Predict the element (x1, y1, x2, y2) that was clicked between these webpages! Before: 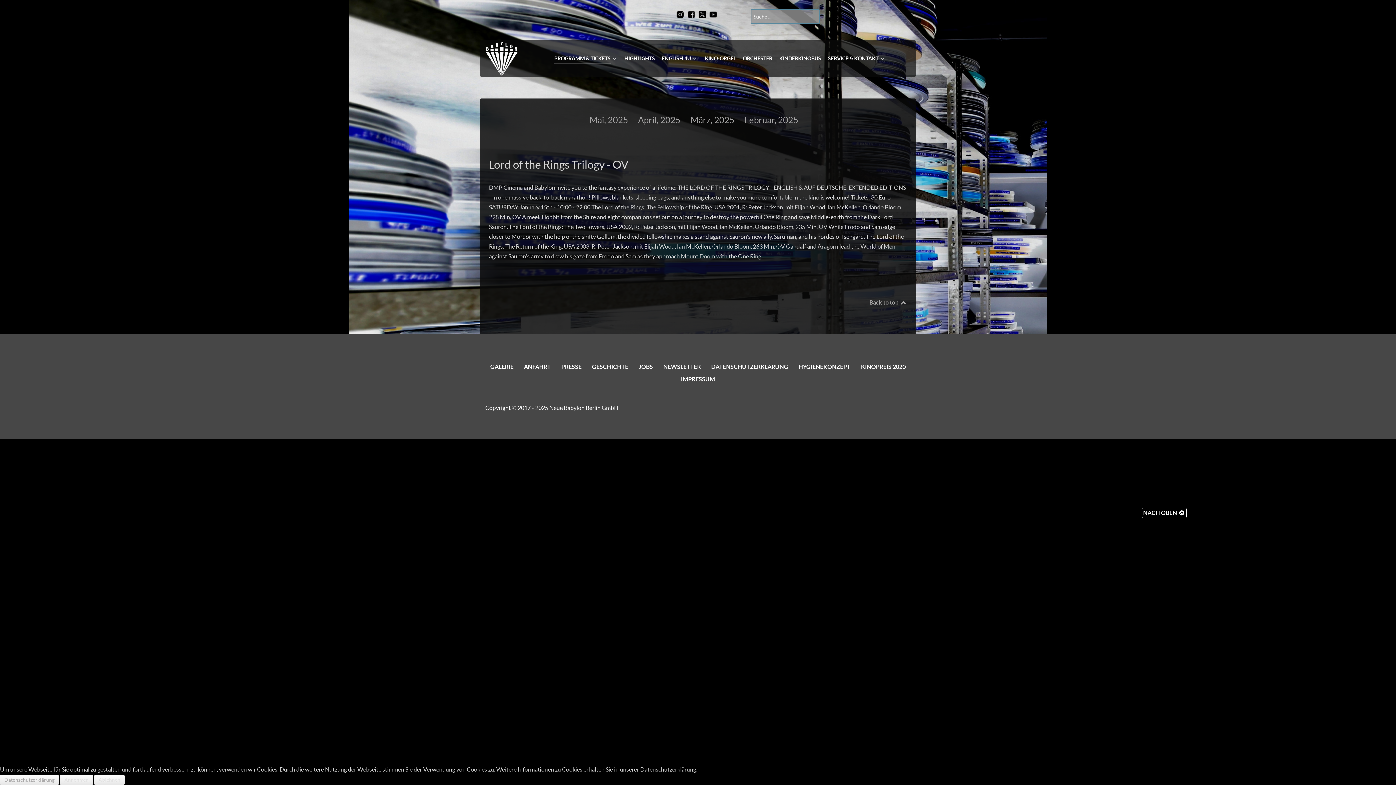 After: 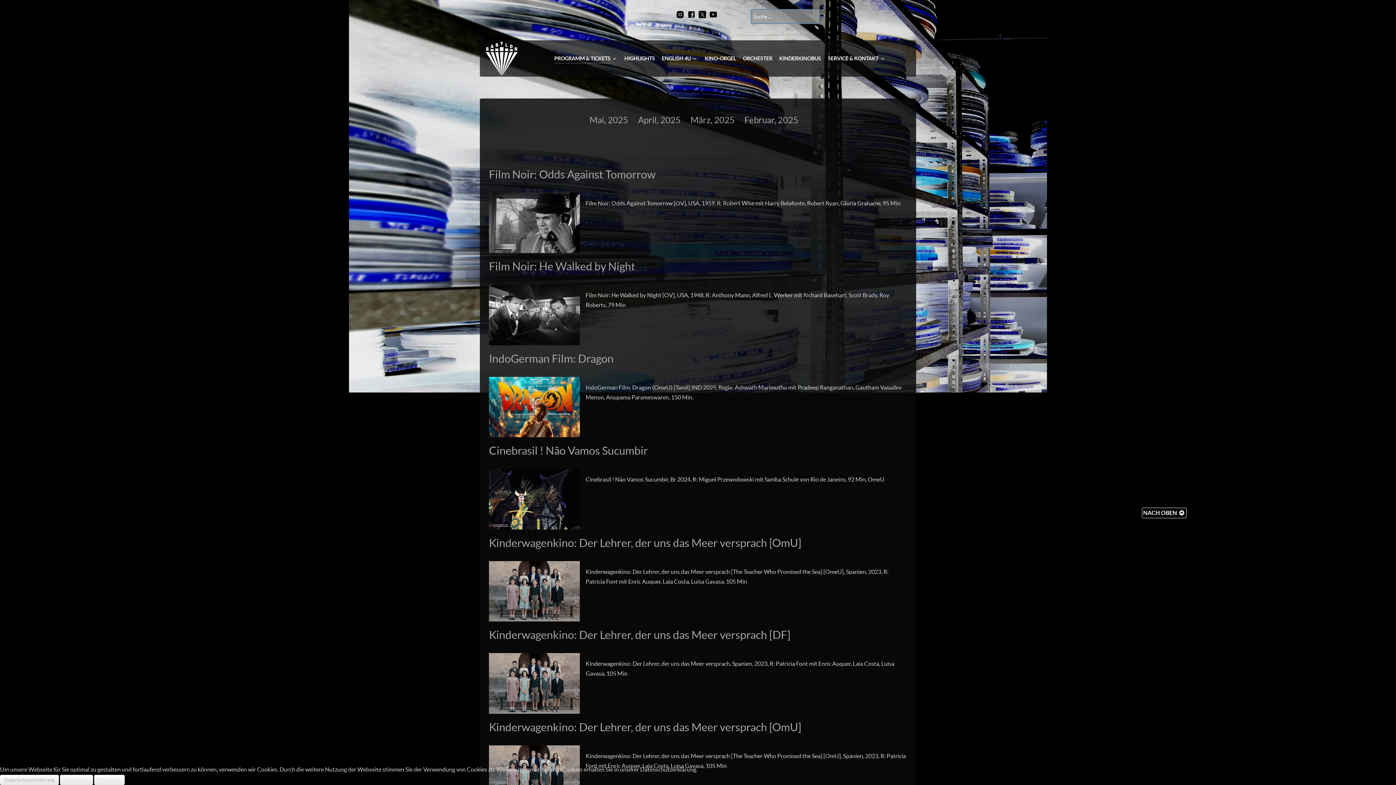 Action: label: Februar, 2025 bbox: (744, 115, 798, 124)